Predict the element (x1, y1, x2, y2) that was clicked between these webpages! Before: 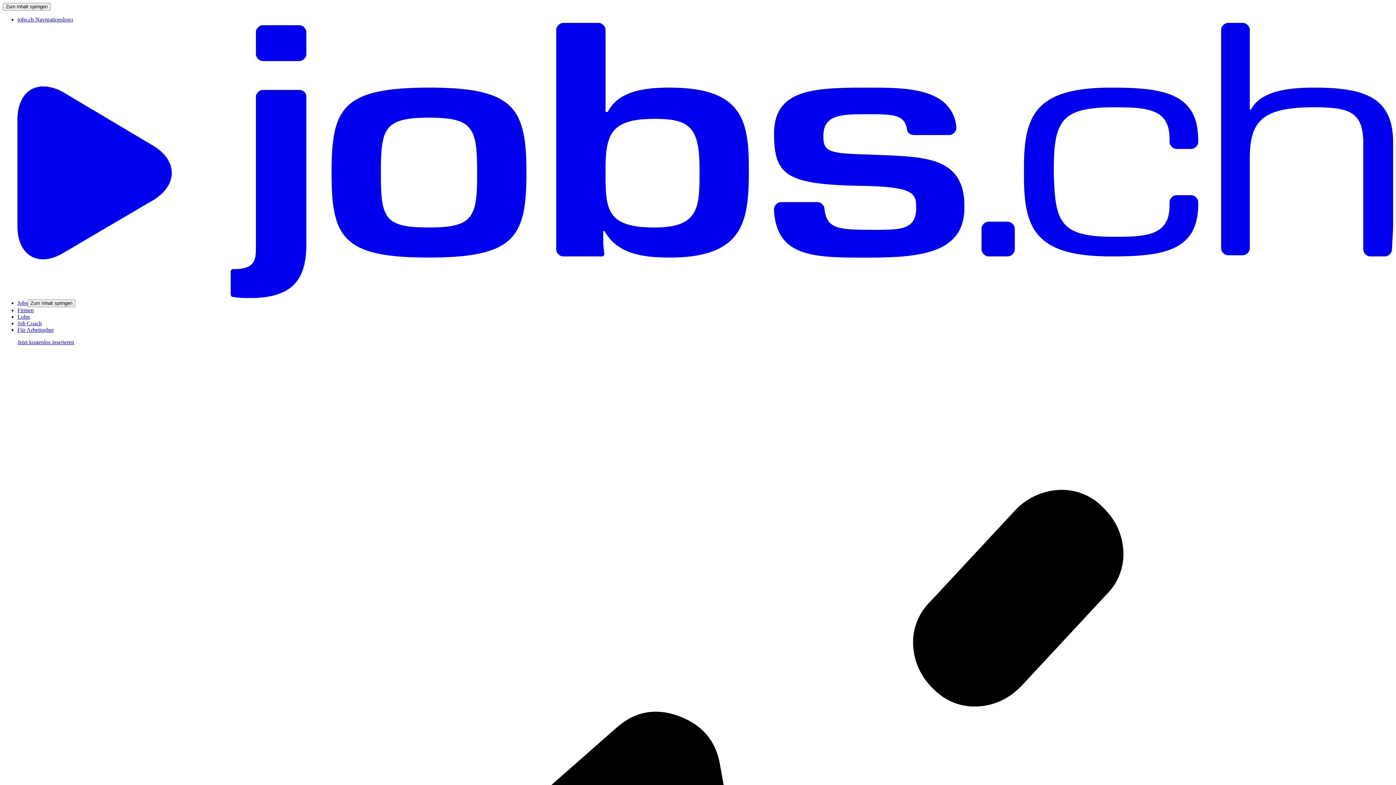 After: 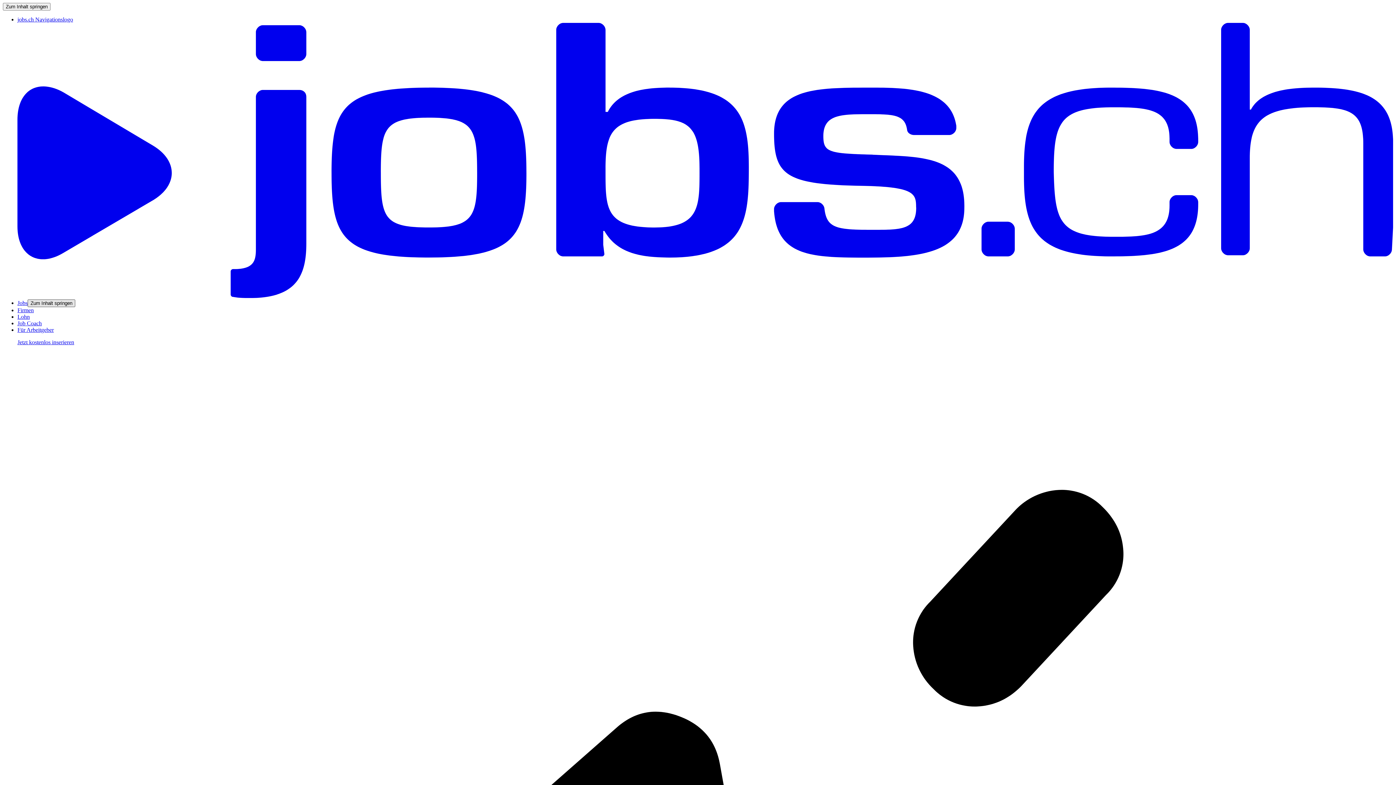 Action: label: Zum Inhalt springen bbox: (27, 299, 75, 307)